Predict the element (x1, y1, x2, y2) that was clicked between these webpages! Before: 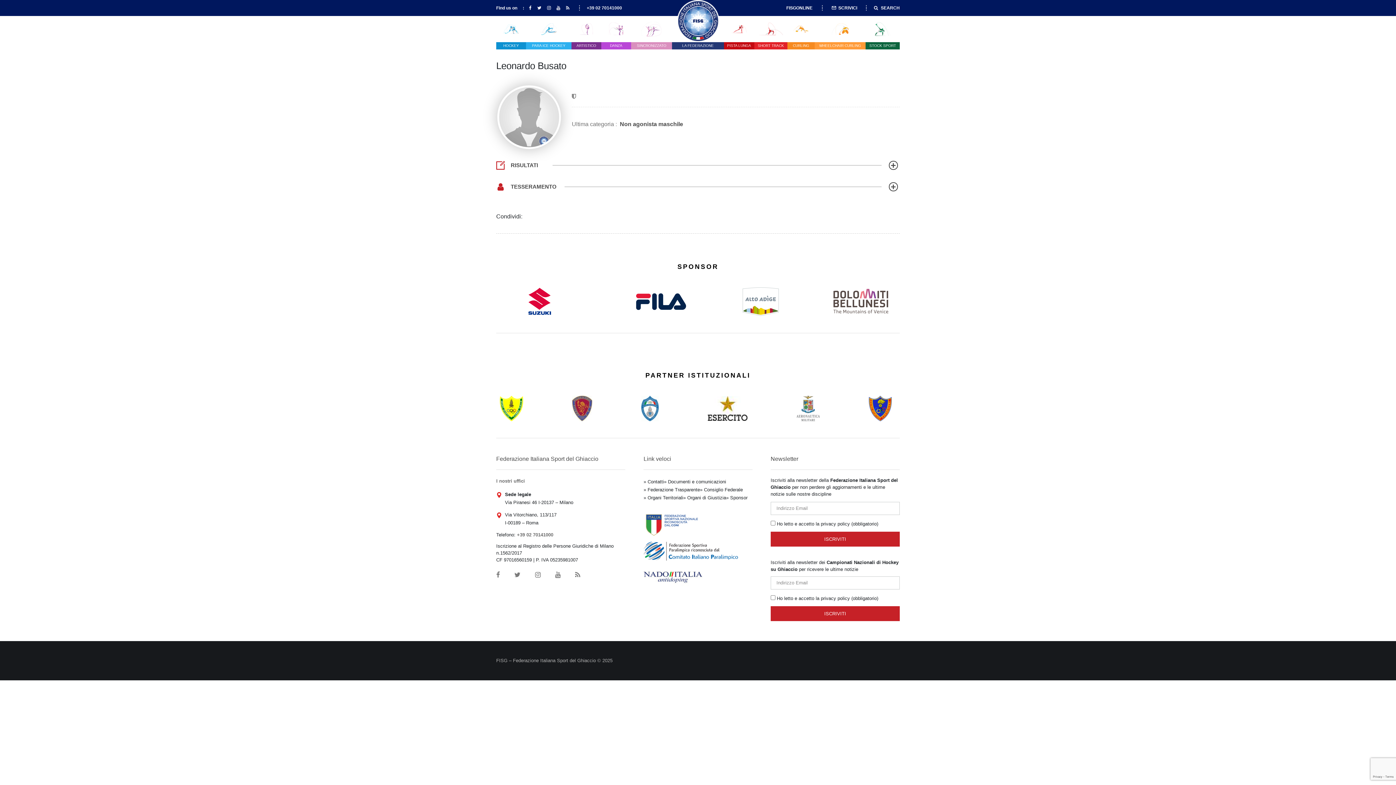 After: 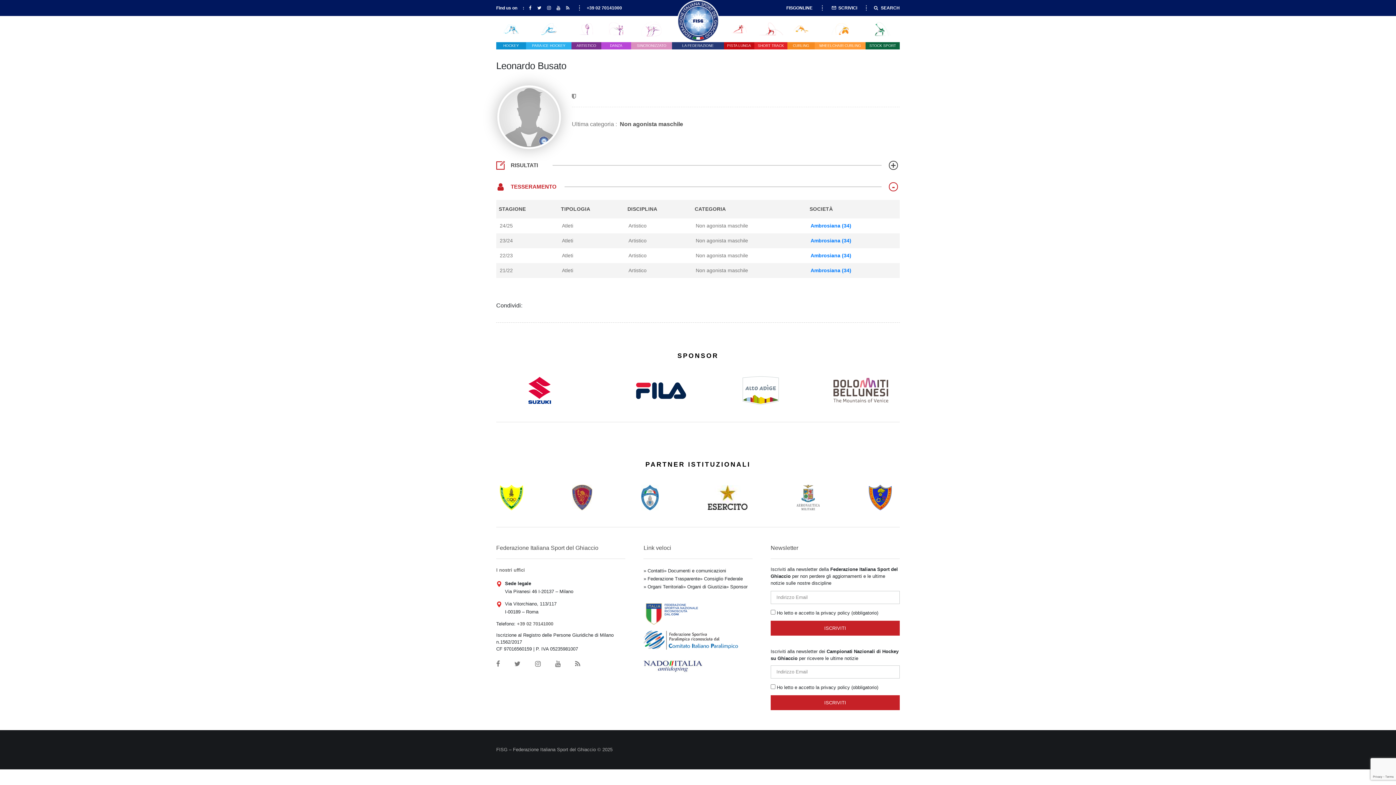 Action: label: TESSERAMENTO bbox: (496, 178, 900, 194)